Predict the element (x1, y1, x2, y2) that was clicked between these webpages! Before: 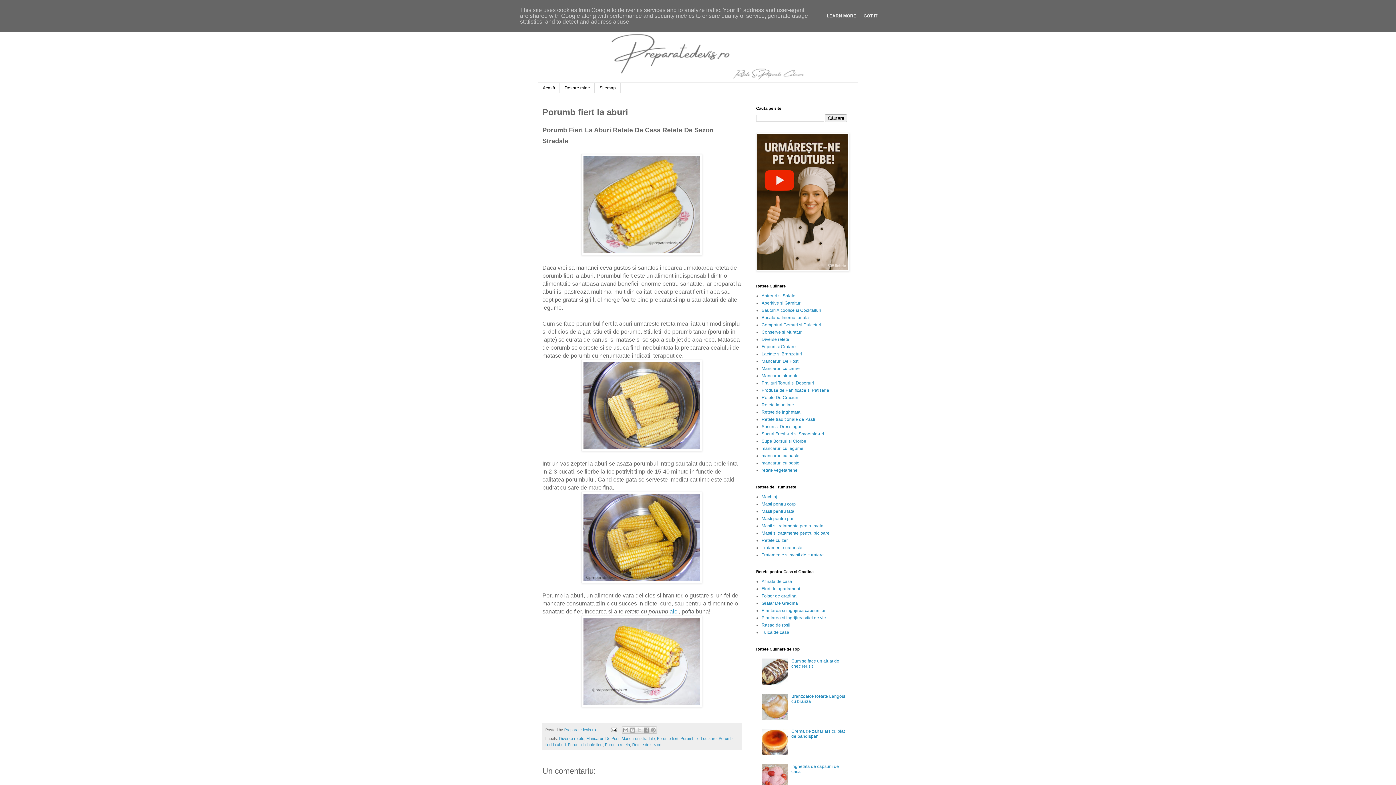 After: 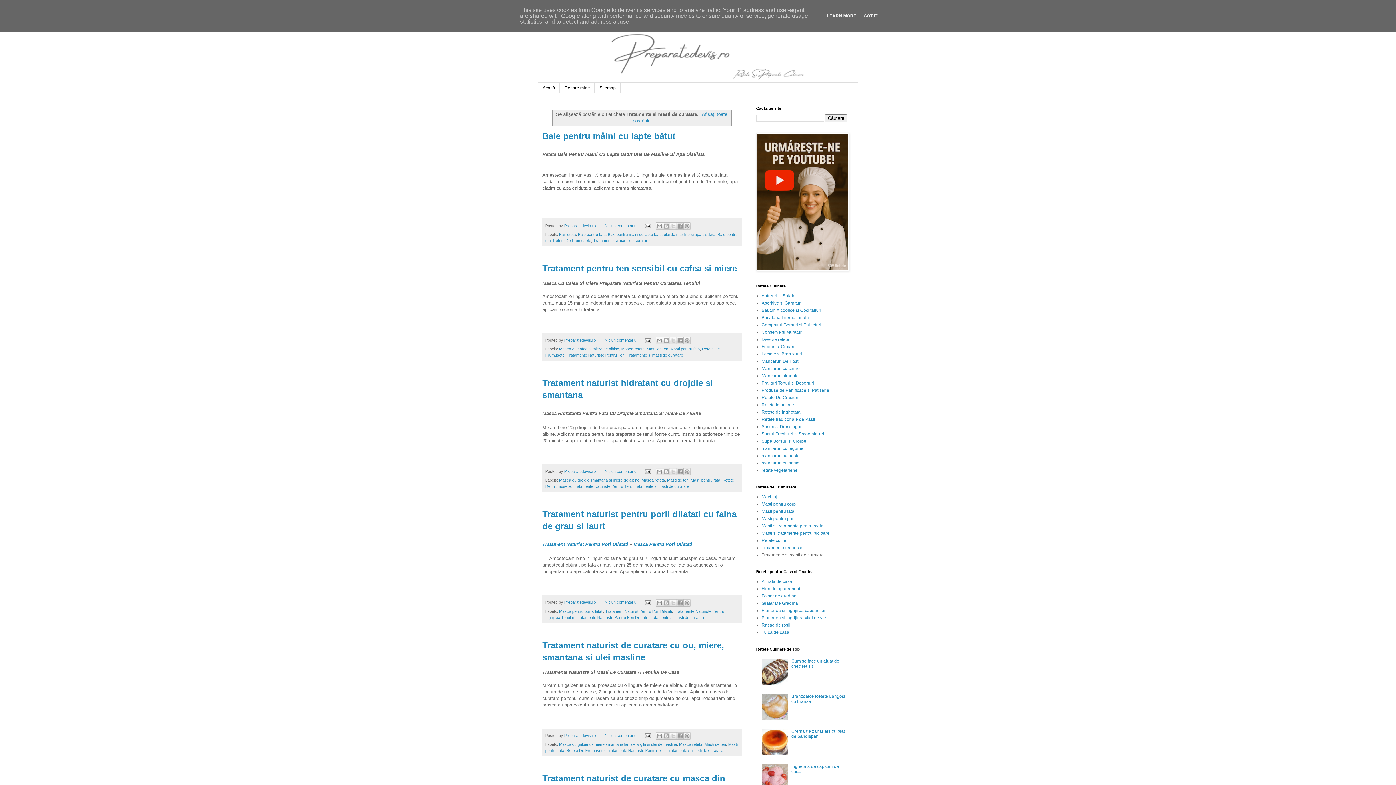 Action: bbox: (761, 552, 824, 557) label: Tratamente si masti de curatare